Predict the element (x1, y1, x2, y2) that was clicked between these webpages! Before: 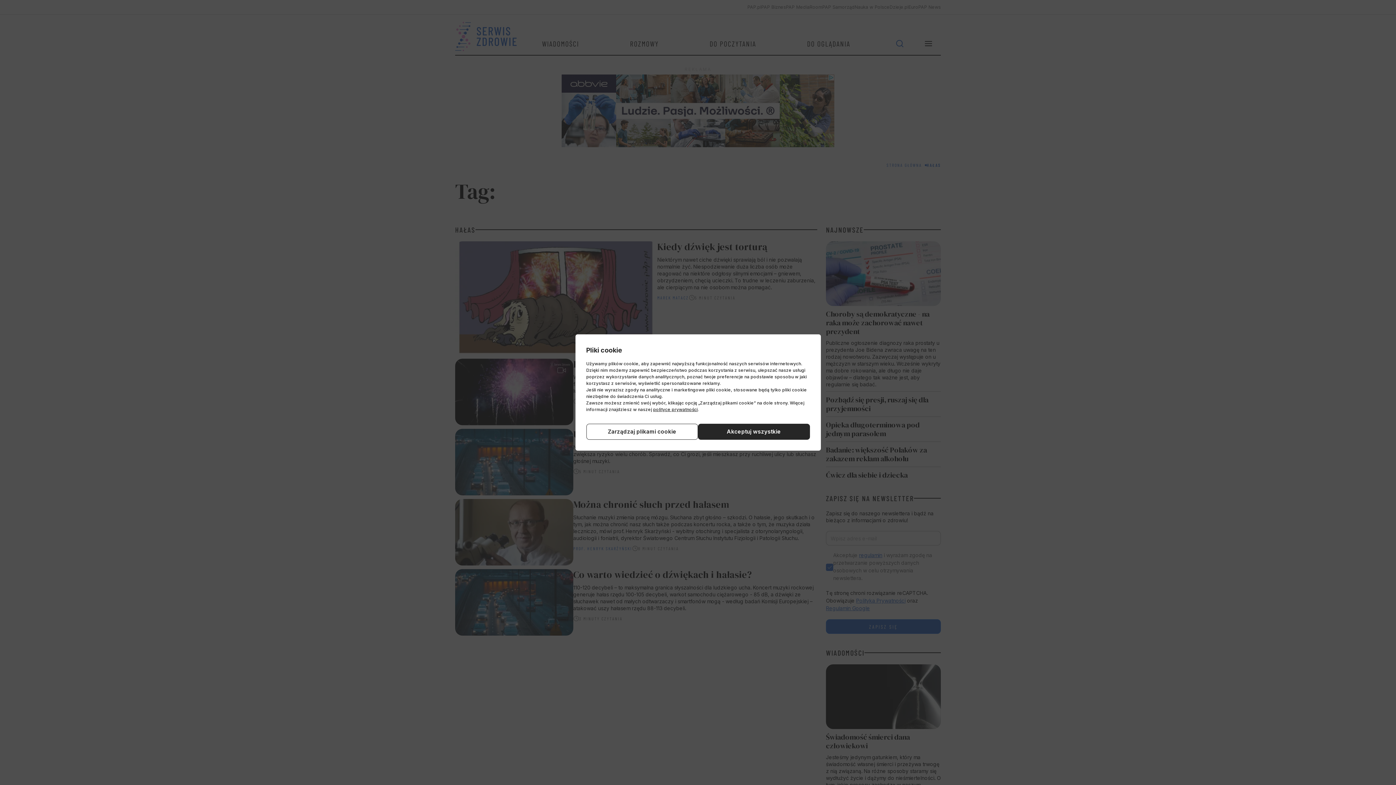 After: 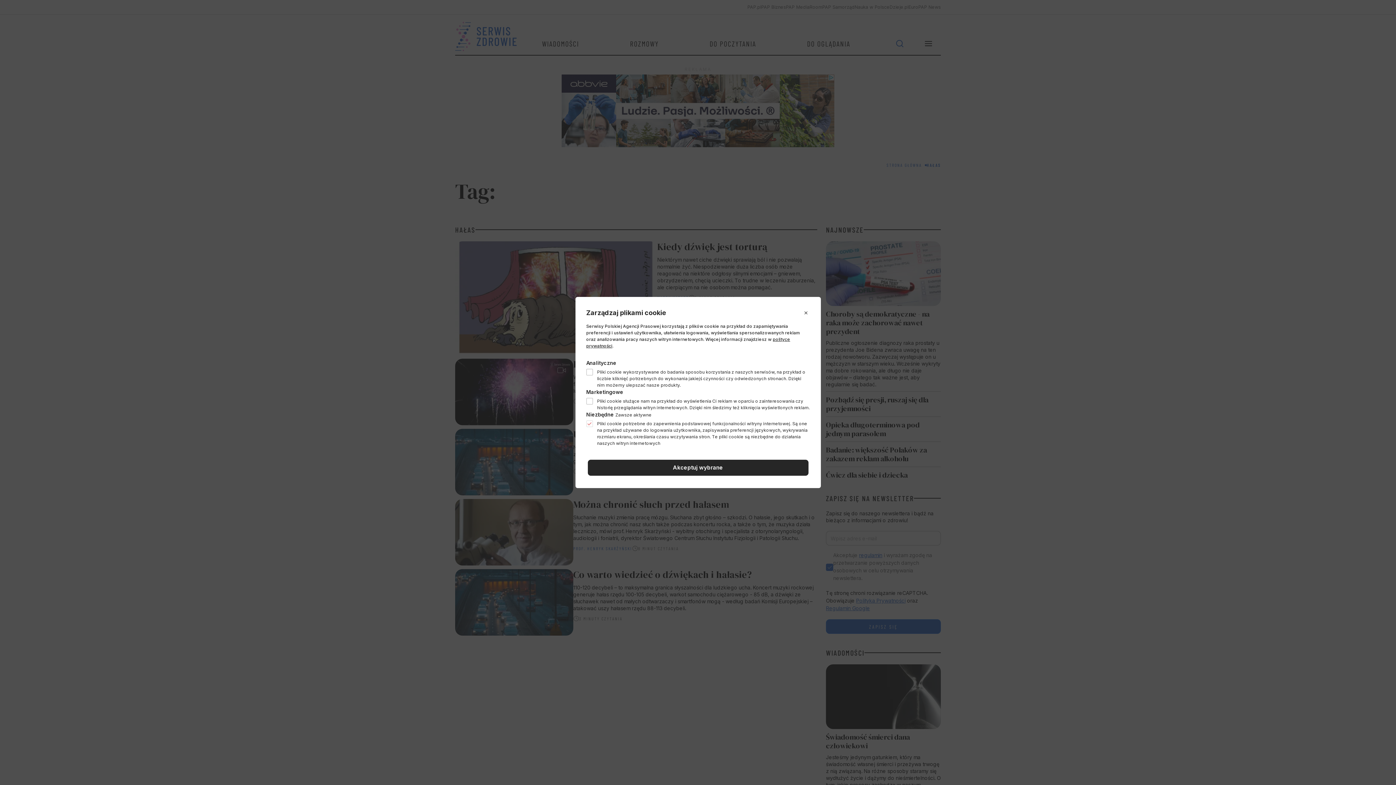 Action: label: Zarządzaj plikami cookie bbox: (586, 424, 698, 440)